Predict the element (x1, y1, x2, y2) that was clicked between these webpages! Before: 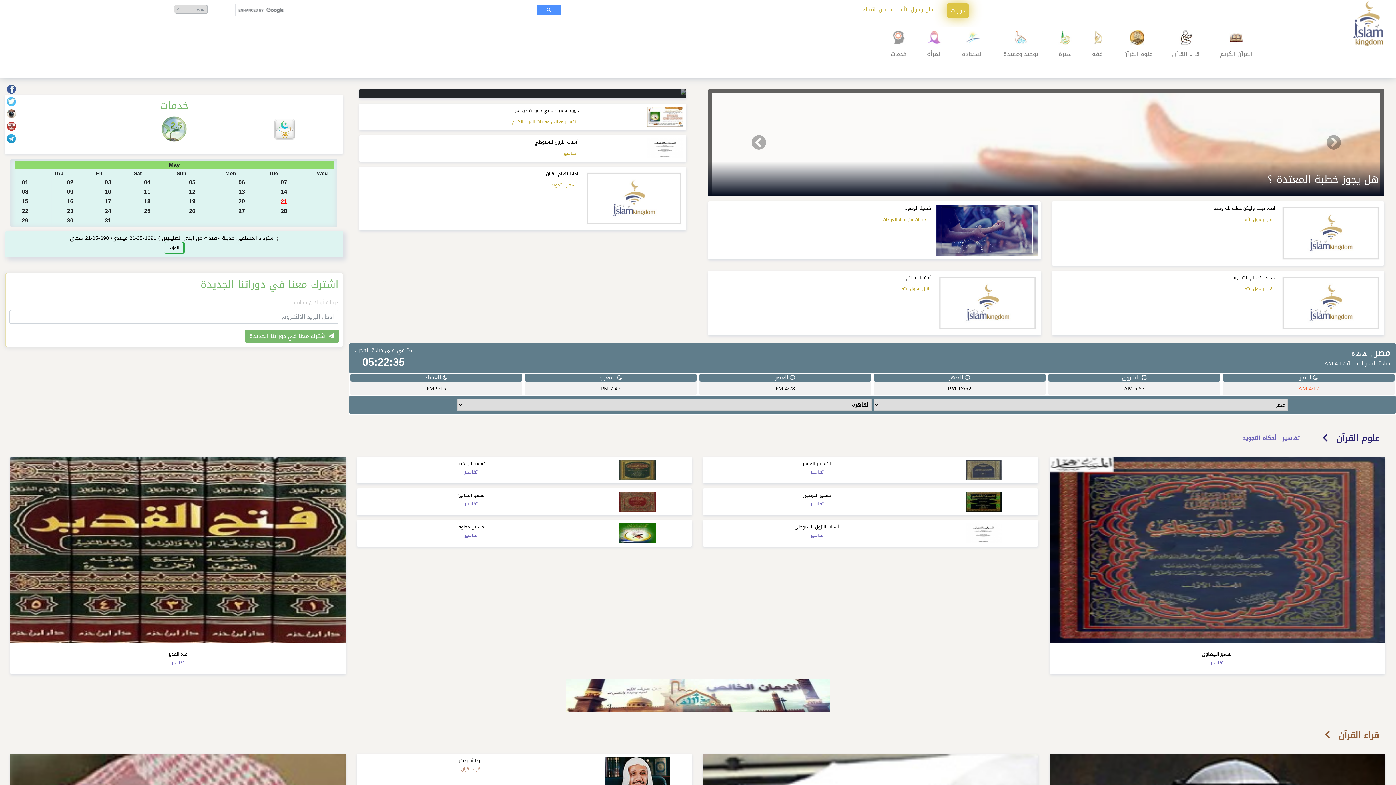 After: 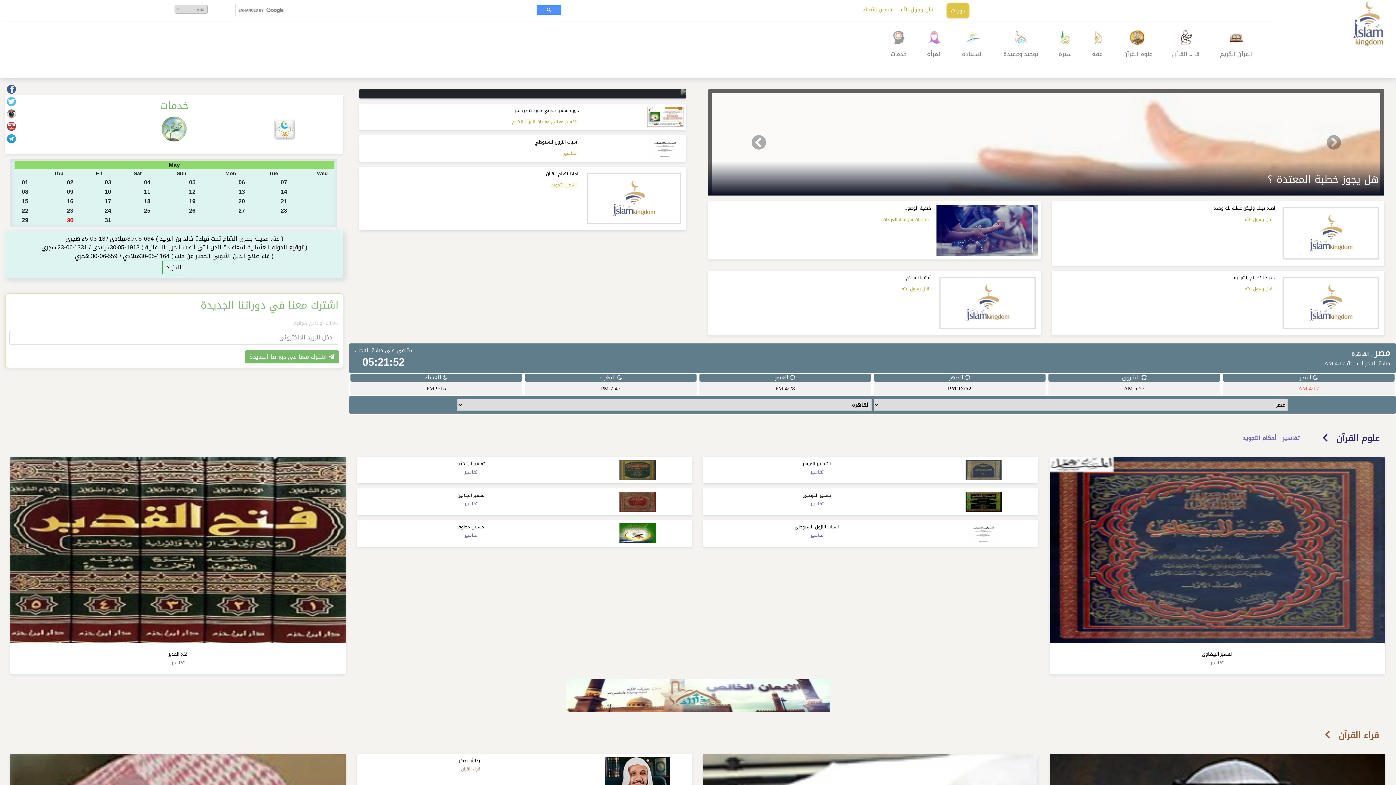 Action: label: 30 bbox: (65, 214, 73, 226)